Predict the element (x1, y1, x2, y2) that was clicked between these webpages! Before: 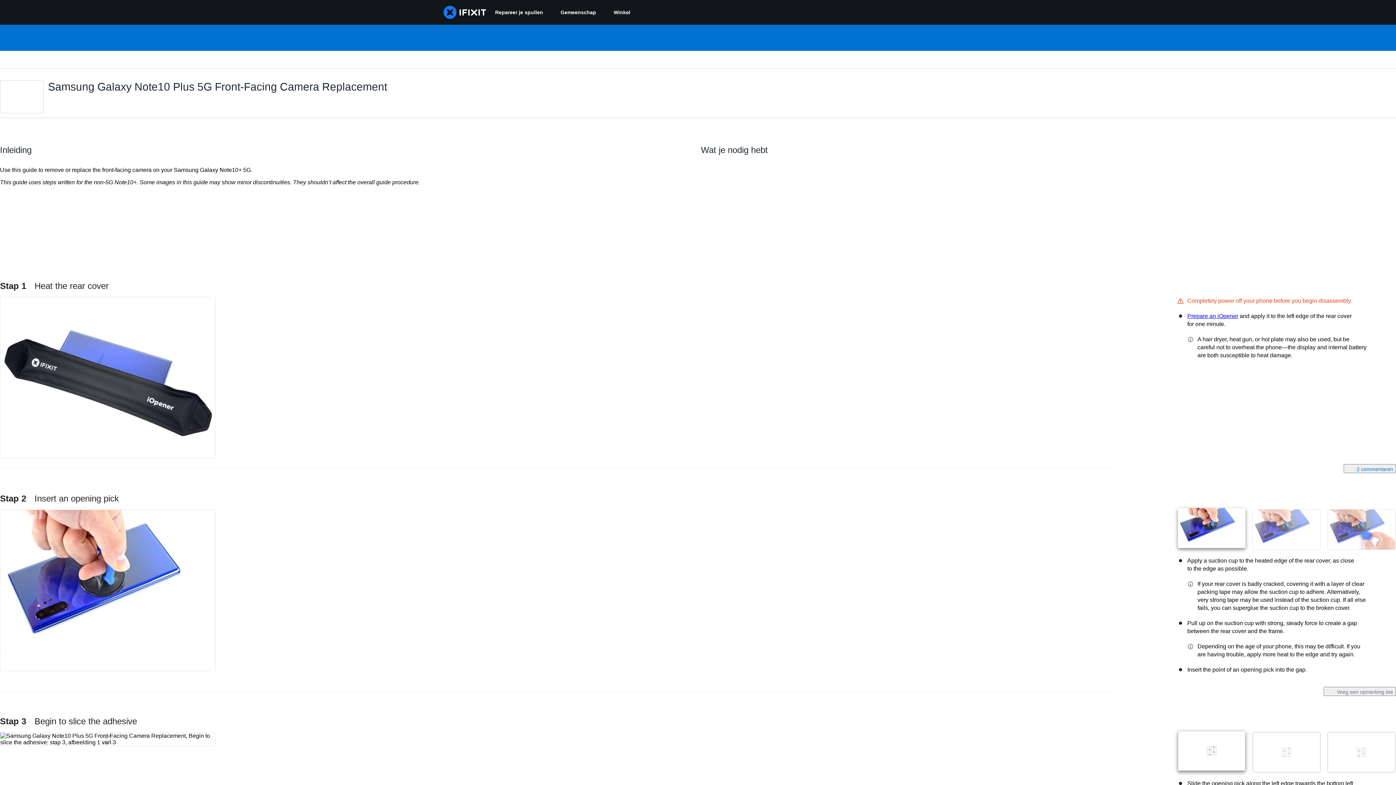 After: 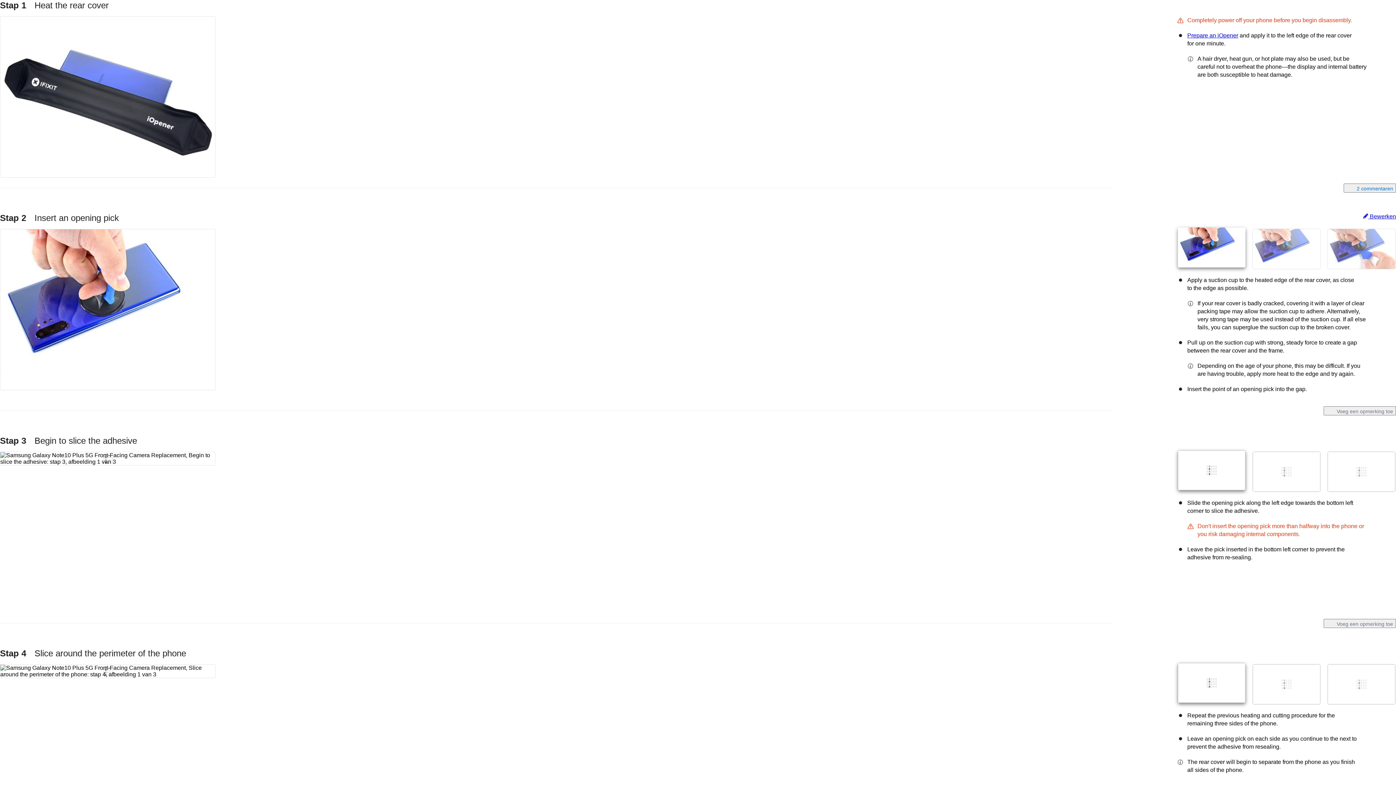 Action: bbox: (0, 280, 108, 290) label: Stap 1 Heat the rear cover